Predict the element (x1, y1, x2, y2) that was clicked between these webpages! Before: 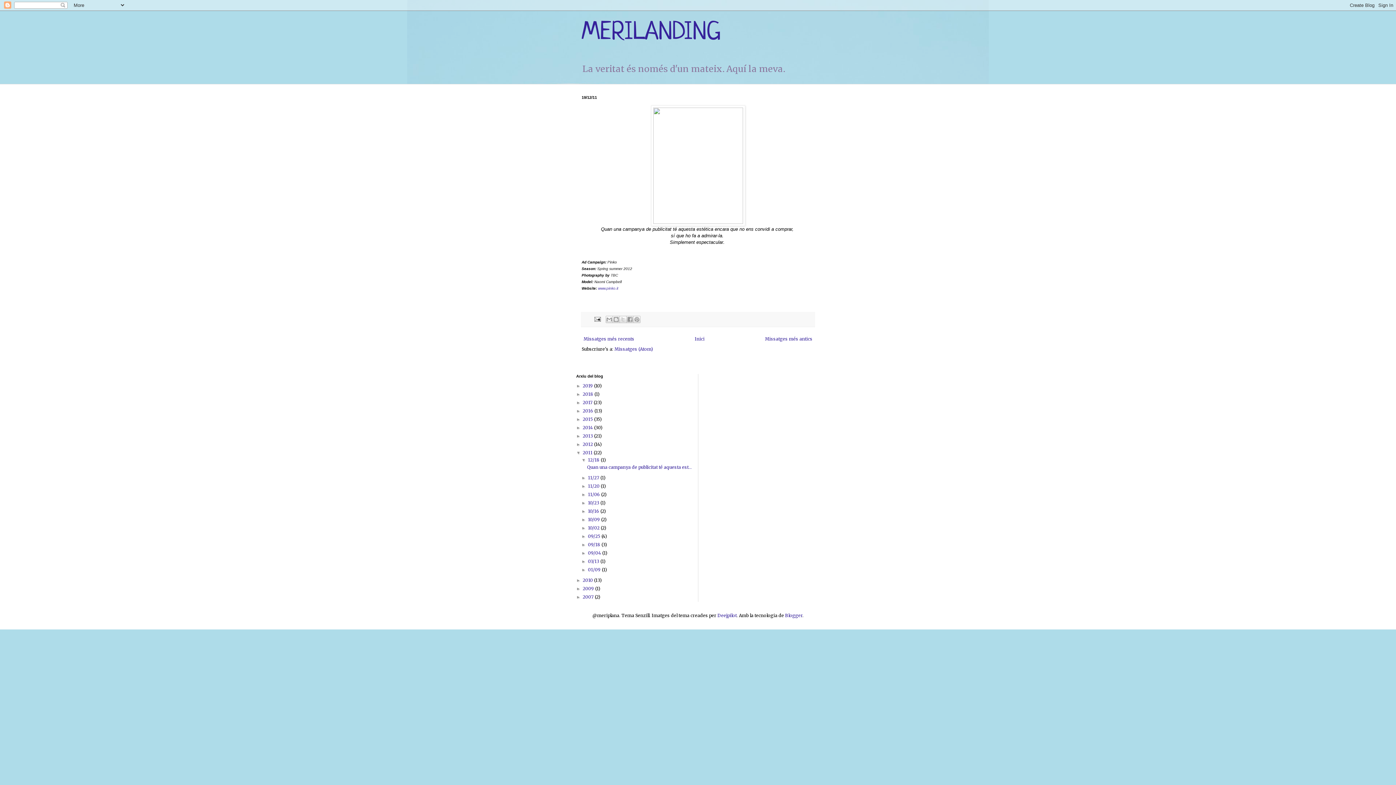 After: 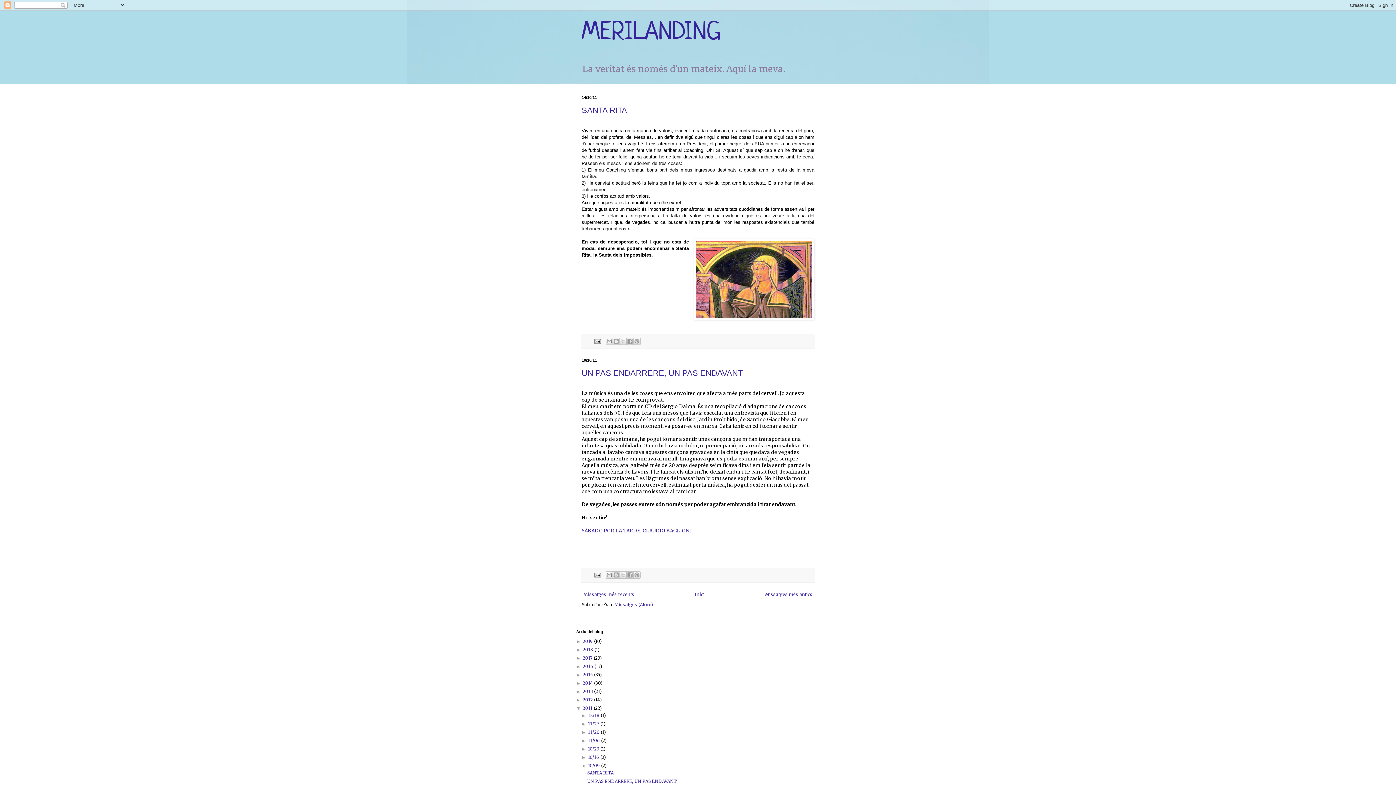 Action: label: 10/09  bbox: (588, 516, 601, 522)